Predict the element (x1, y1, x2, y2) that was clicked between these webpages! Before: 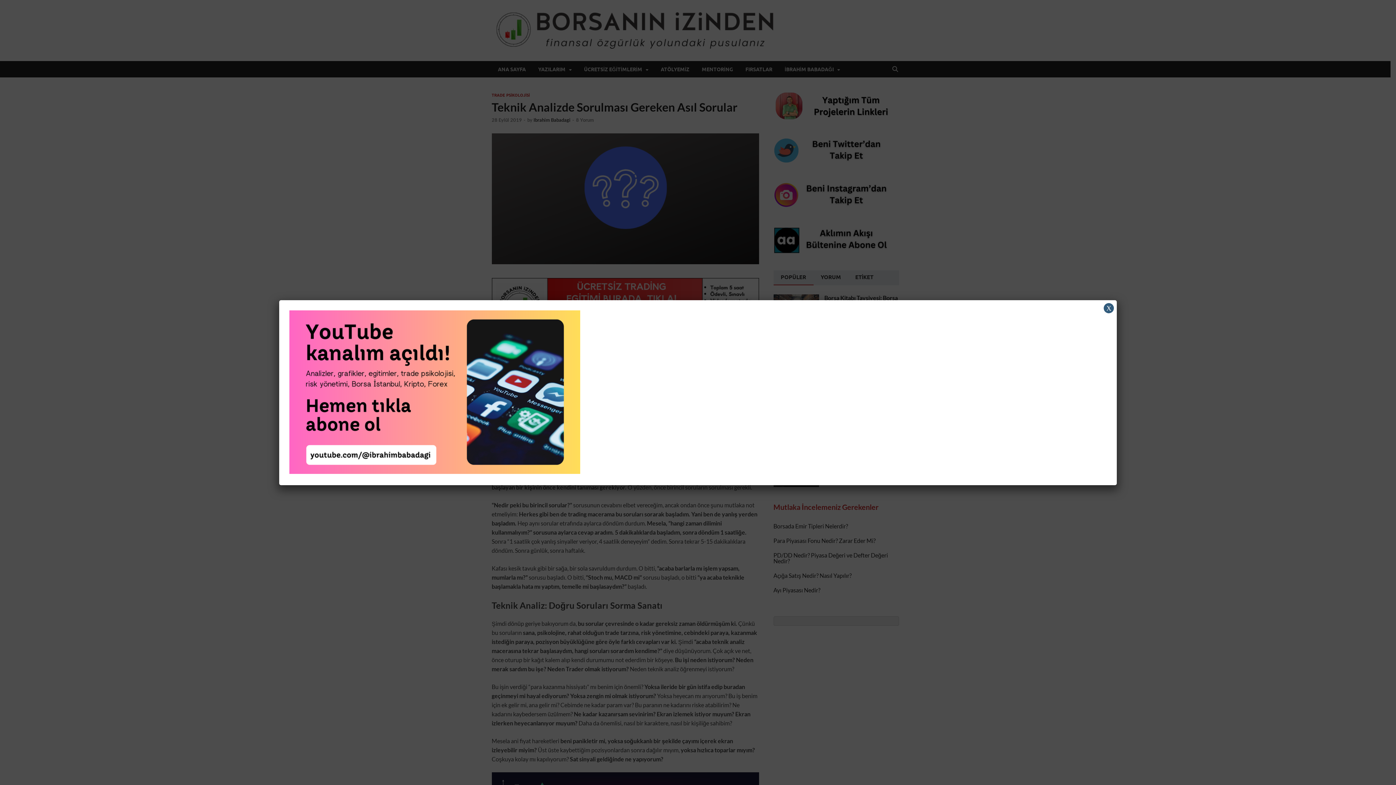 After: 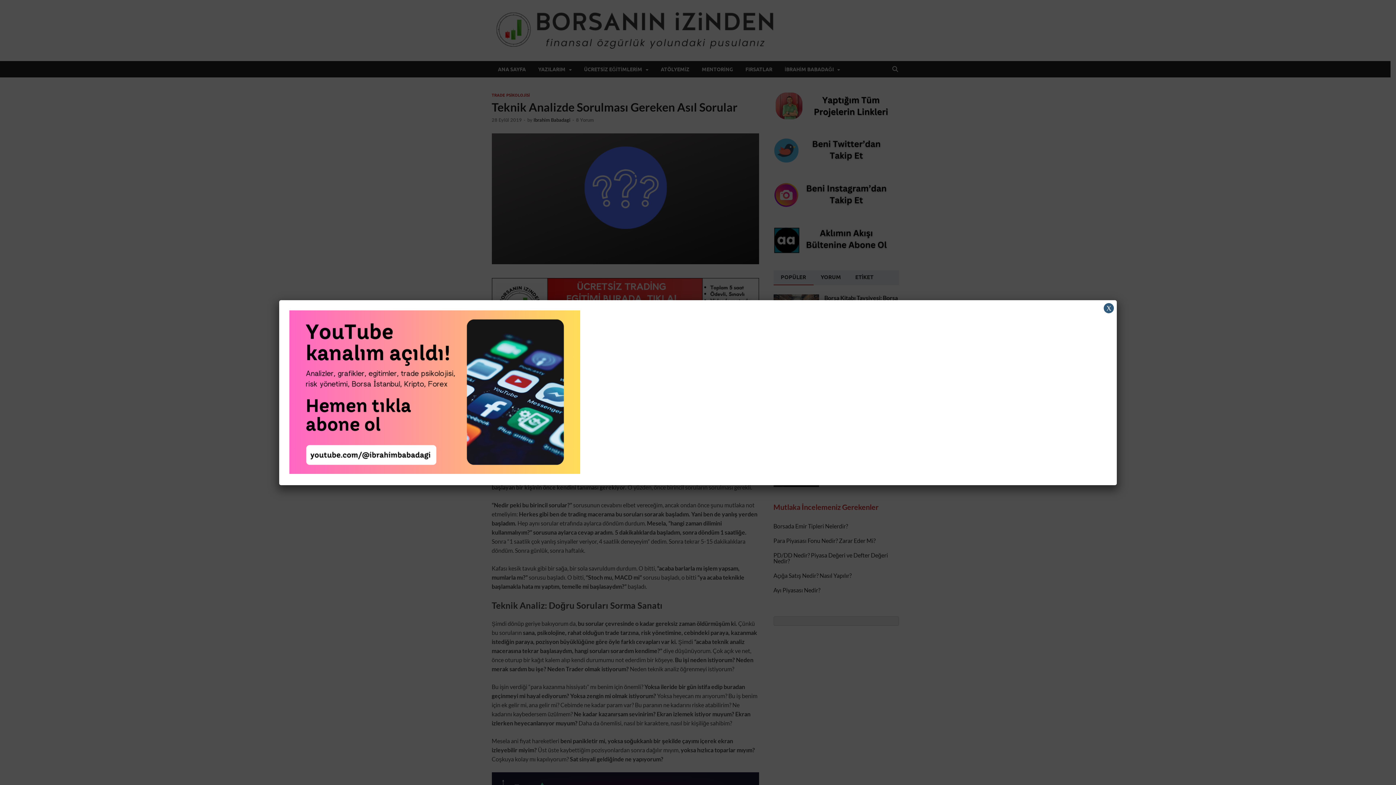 Action: bbox: (289, 468, 580, 475)